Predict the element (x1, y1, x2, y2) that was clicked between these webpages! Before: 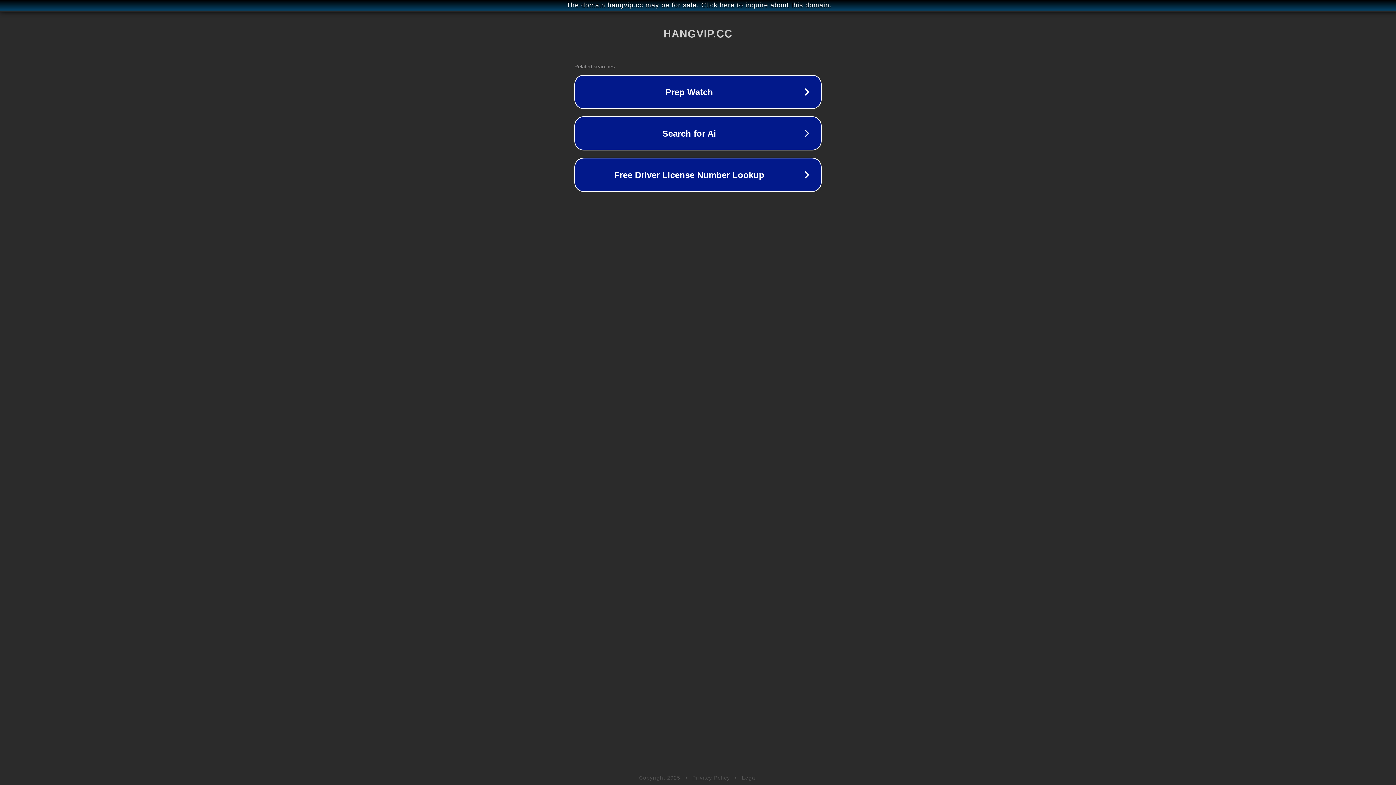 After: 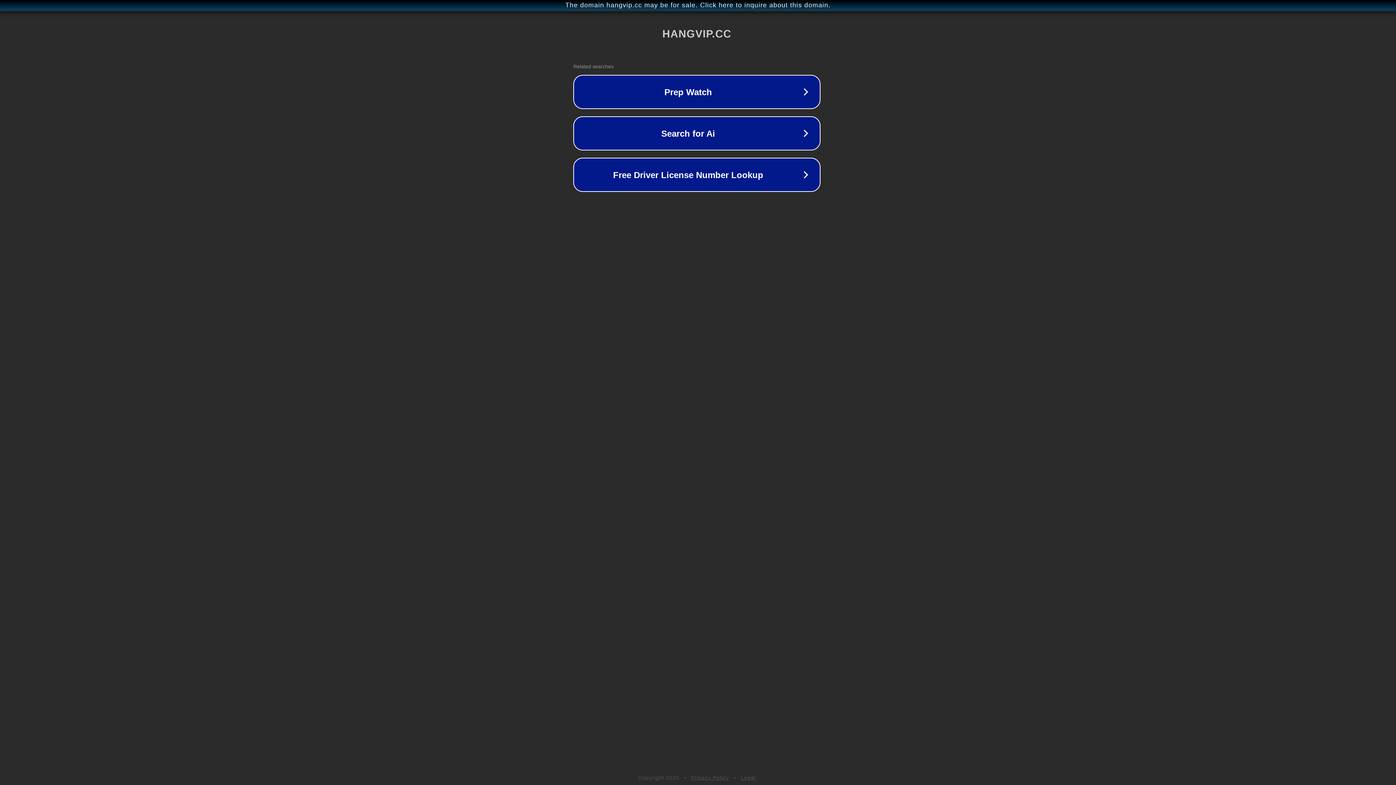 Action: bbox: (1, 1, 1397, 9) label: The domain hangvip.cc may be for sale. Click here to inquire about this domain.